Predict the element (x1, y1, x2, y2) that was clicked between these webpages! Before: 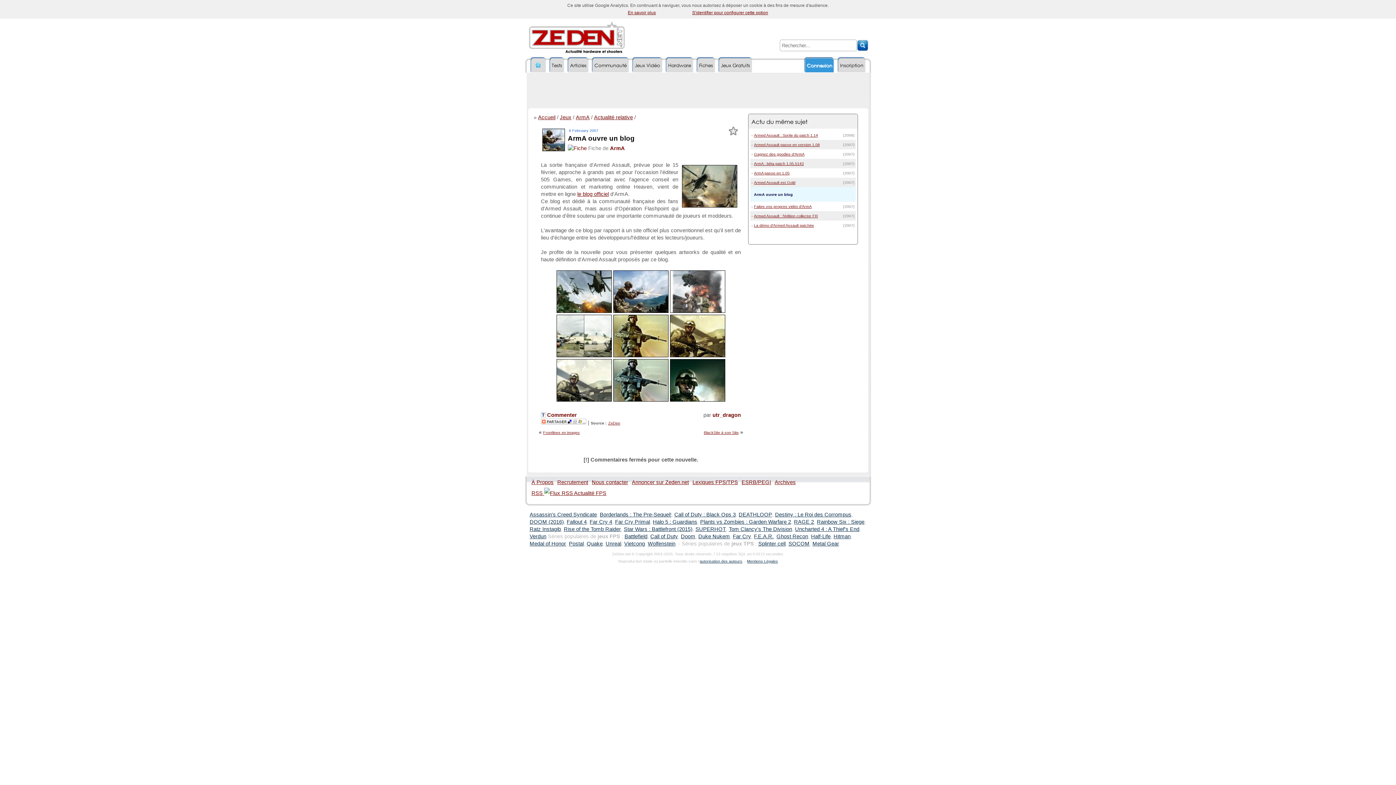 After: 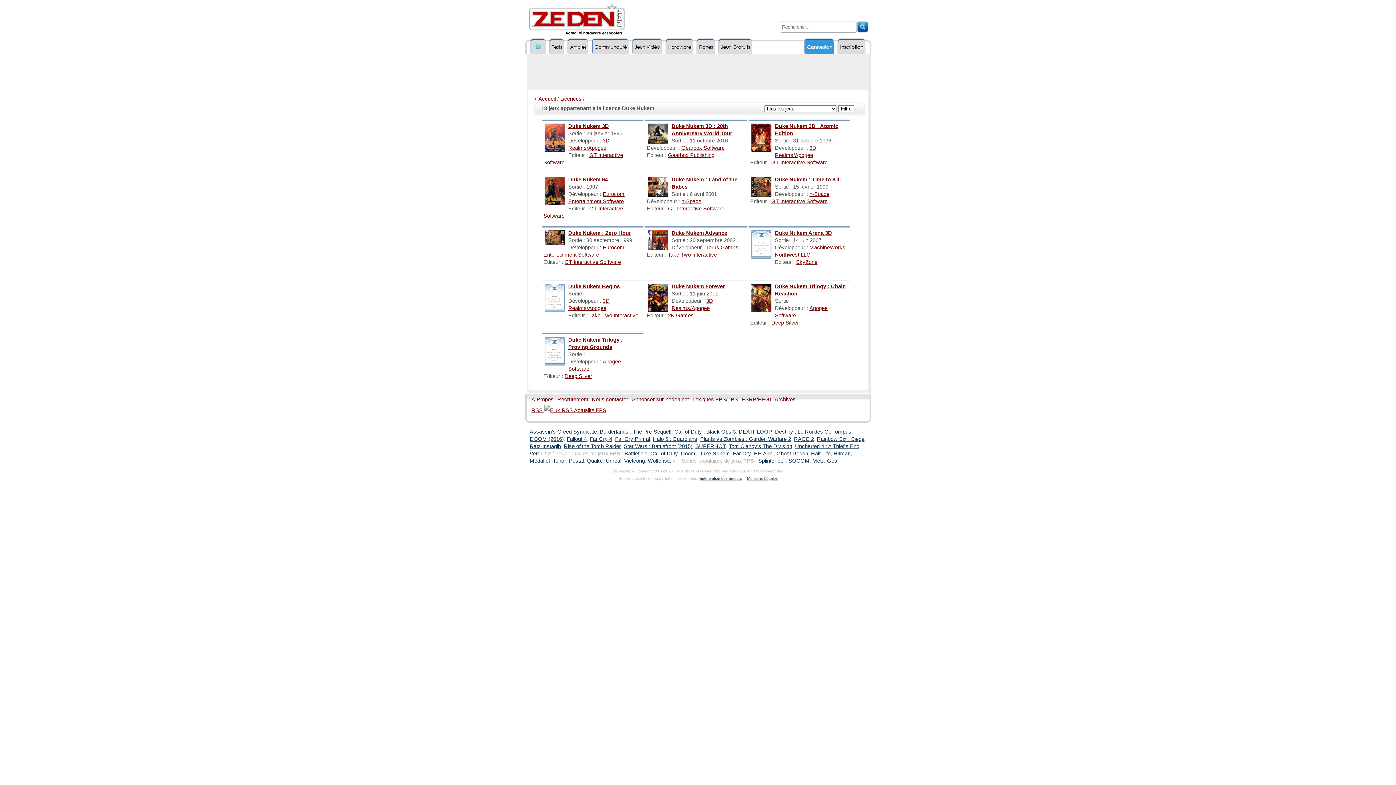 Action: label: Duke Nukem bbox: (698, 533, 730, 539)